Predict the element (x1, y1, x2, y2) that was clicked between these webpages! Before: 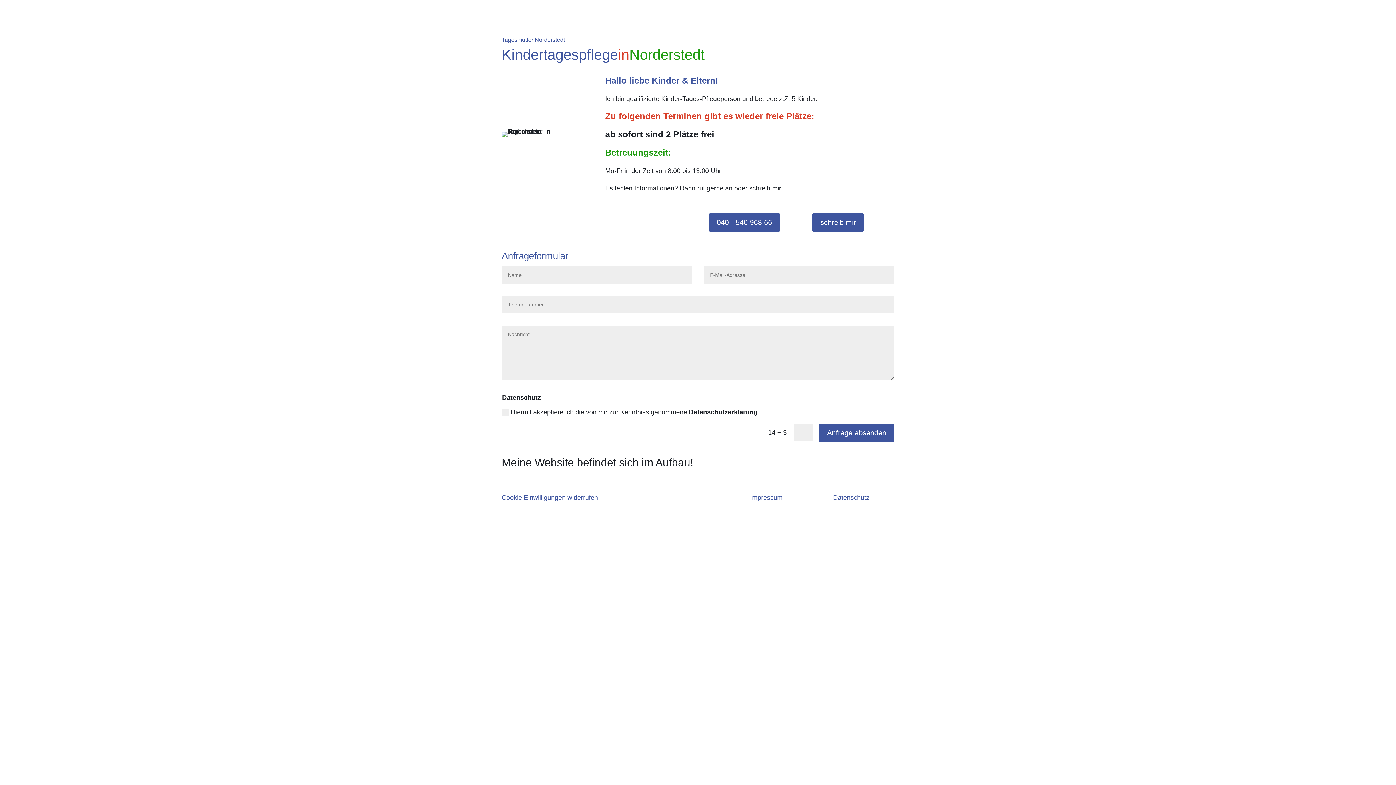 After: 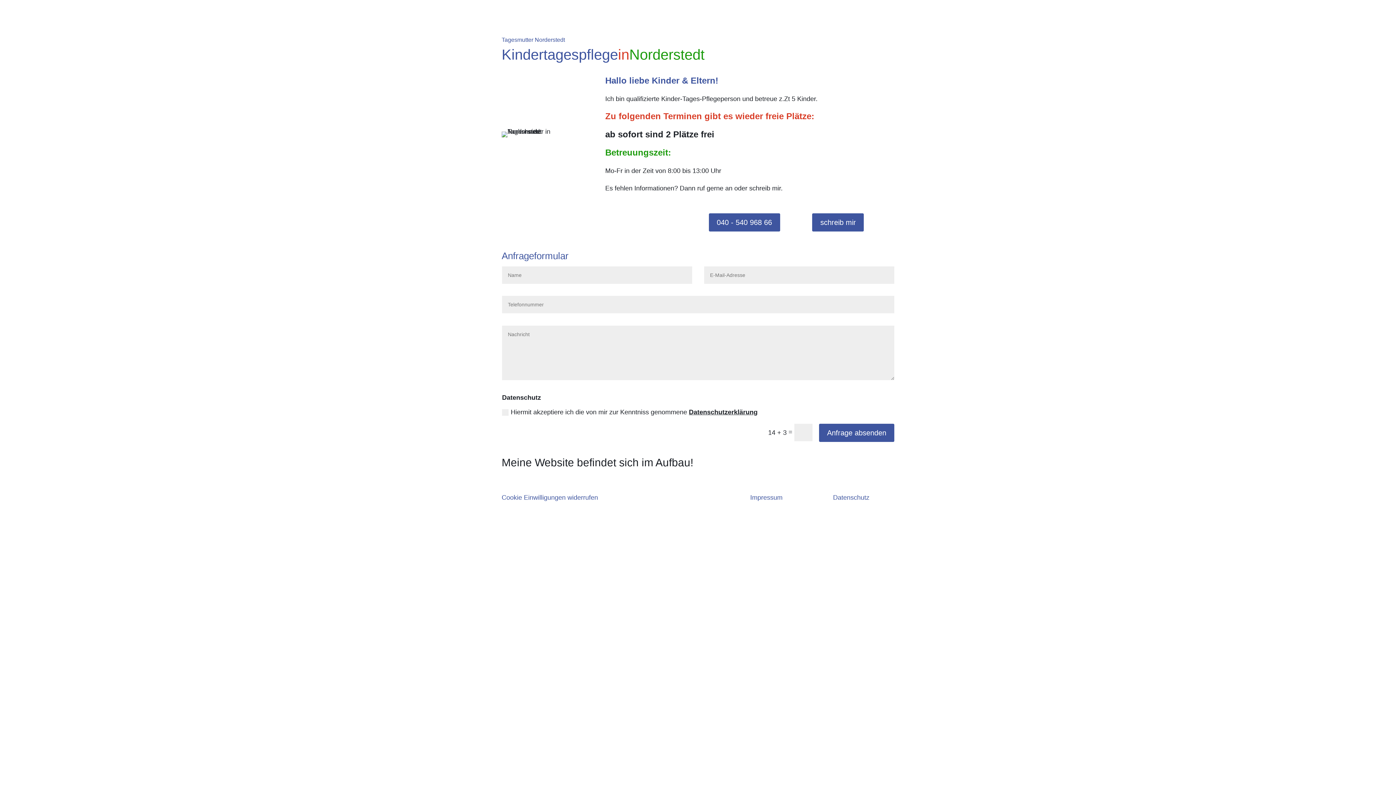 Action: label: Cookie Einwilligungen widerrufen bbox: (501, 494, 598, 501)